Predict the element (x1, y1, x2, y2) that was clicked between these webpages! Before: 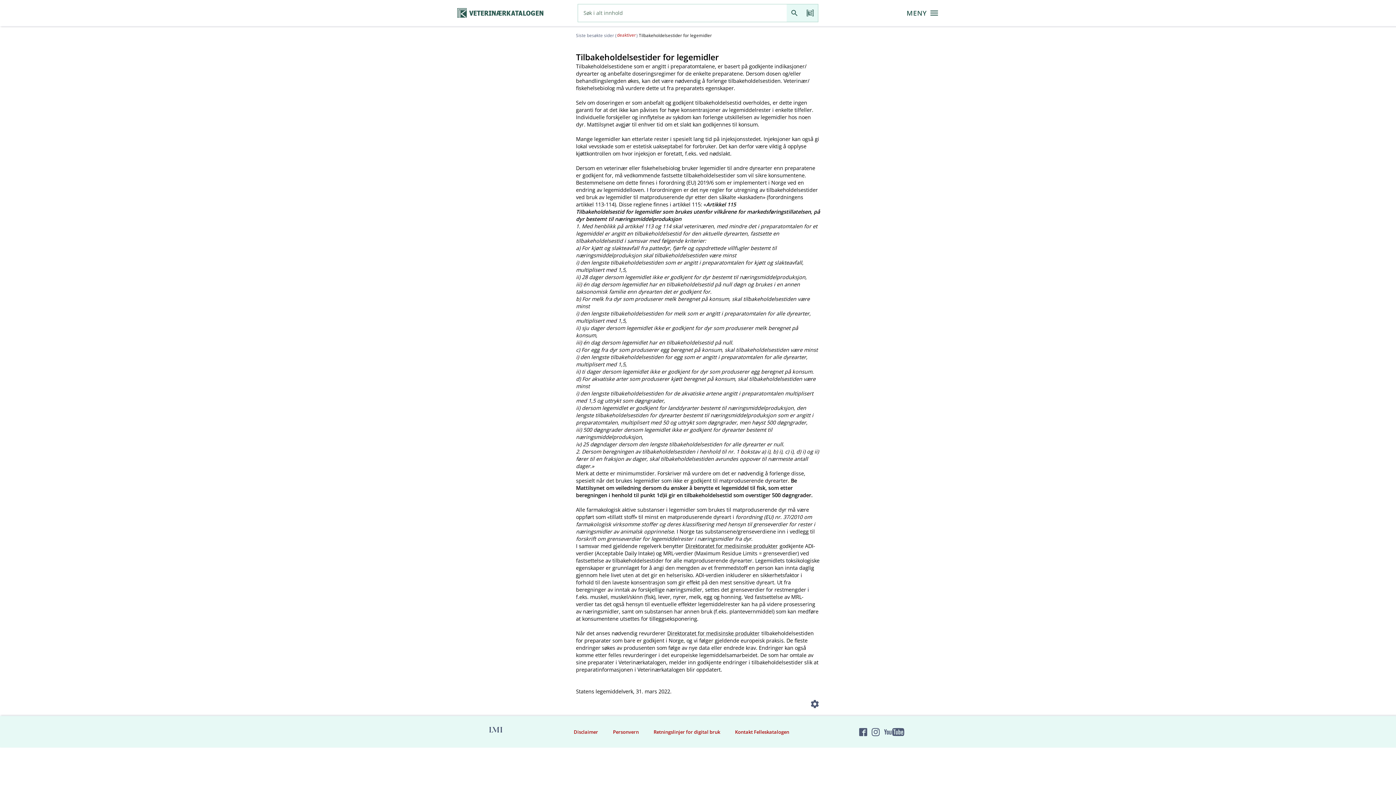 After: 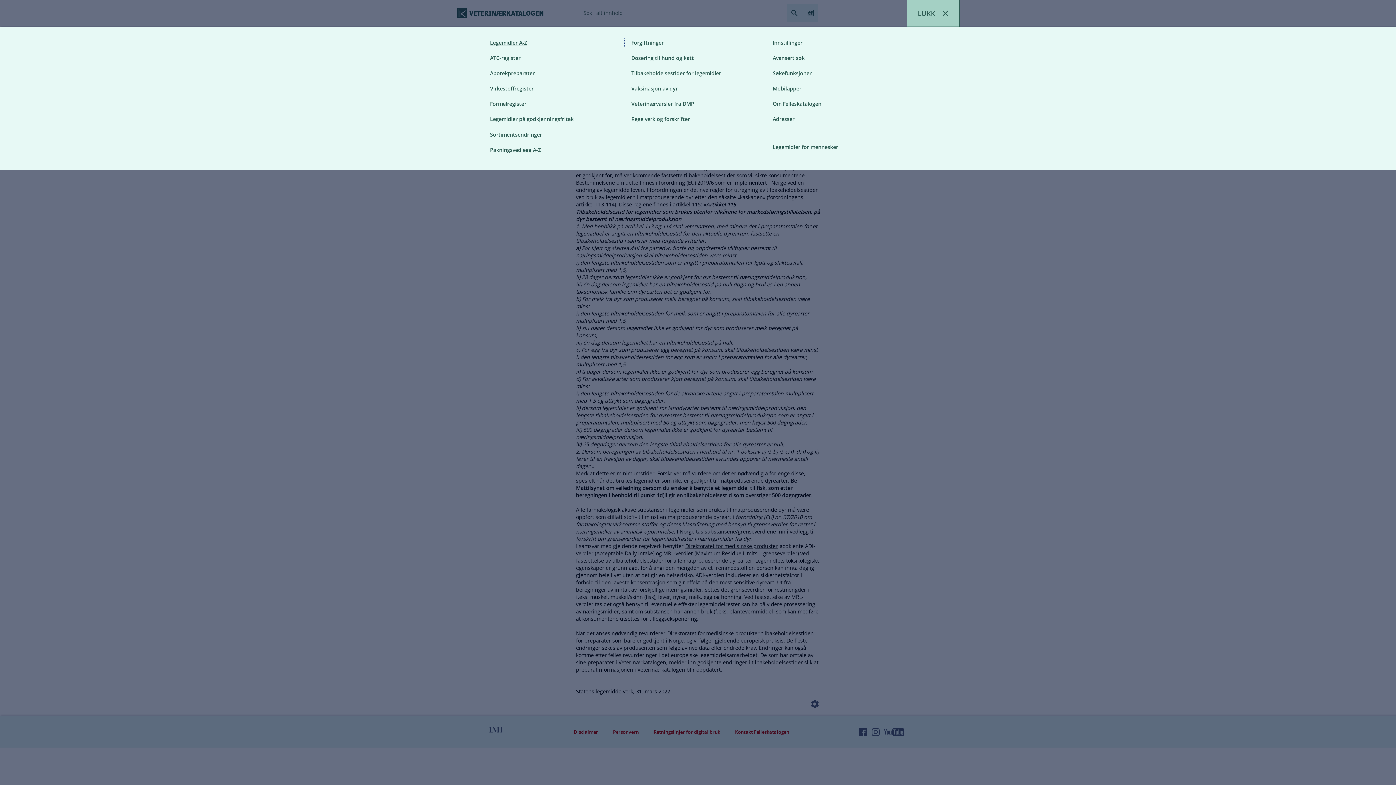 Action: label: MENY bbox: (903, 2, 941, 23)